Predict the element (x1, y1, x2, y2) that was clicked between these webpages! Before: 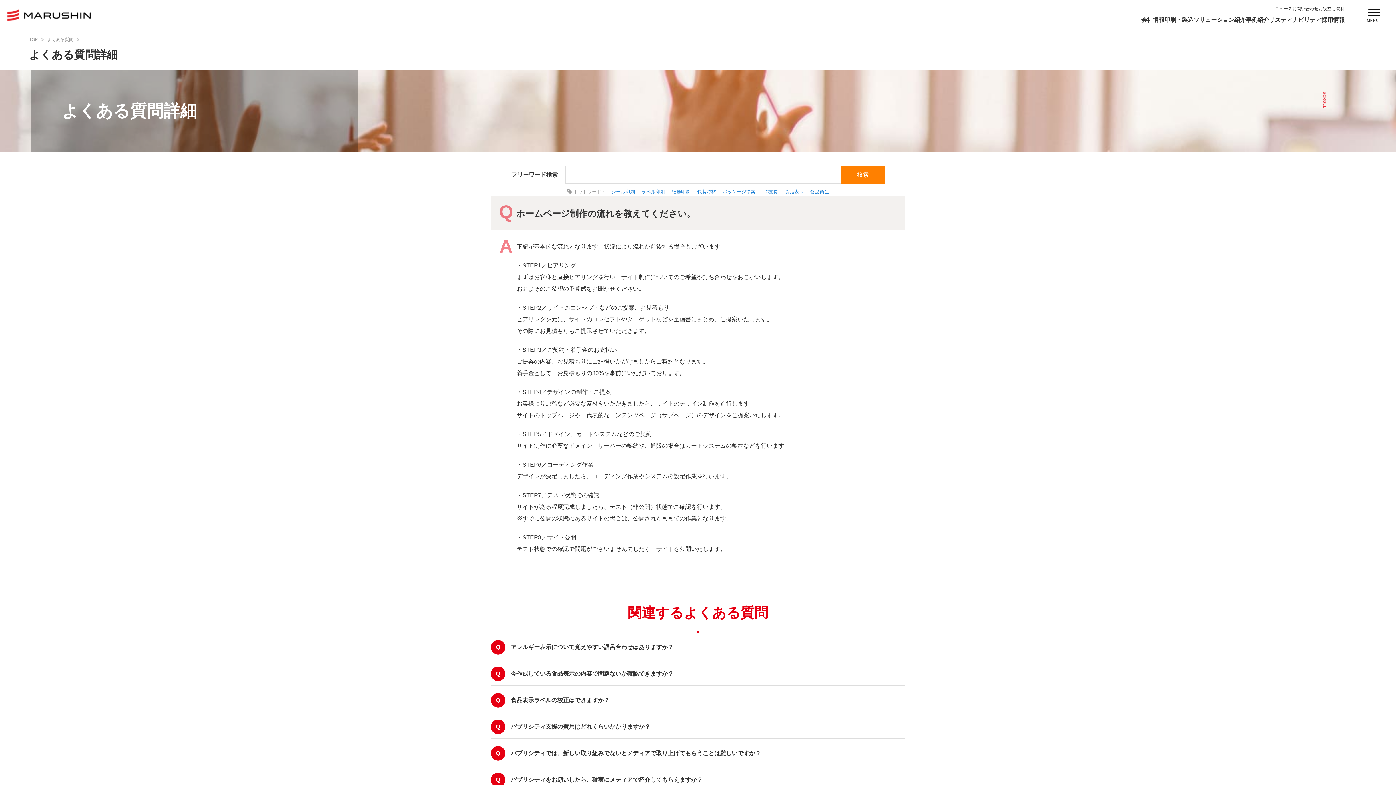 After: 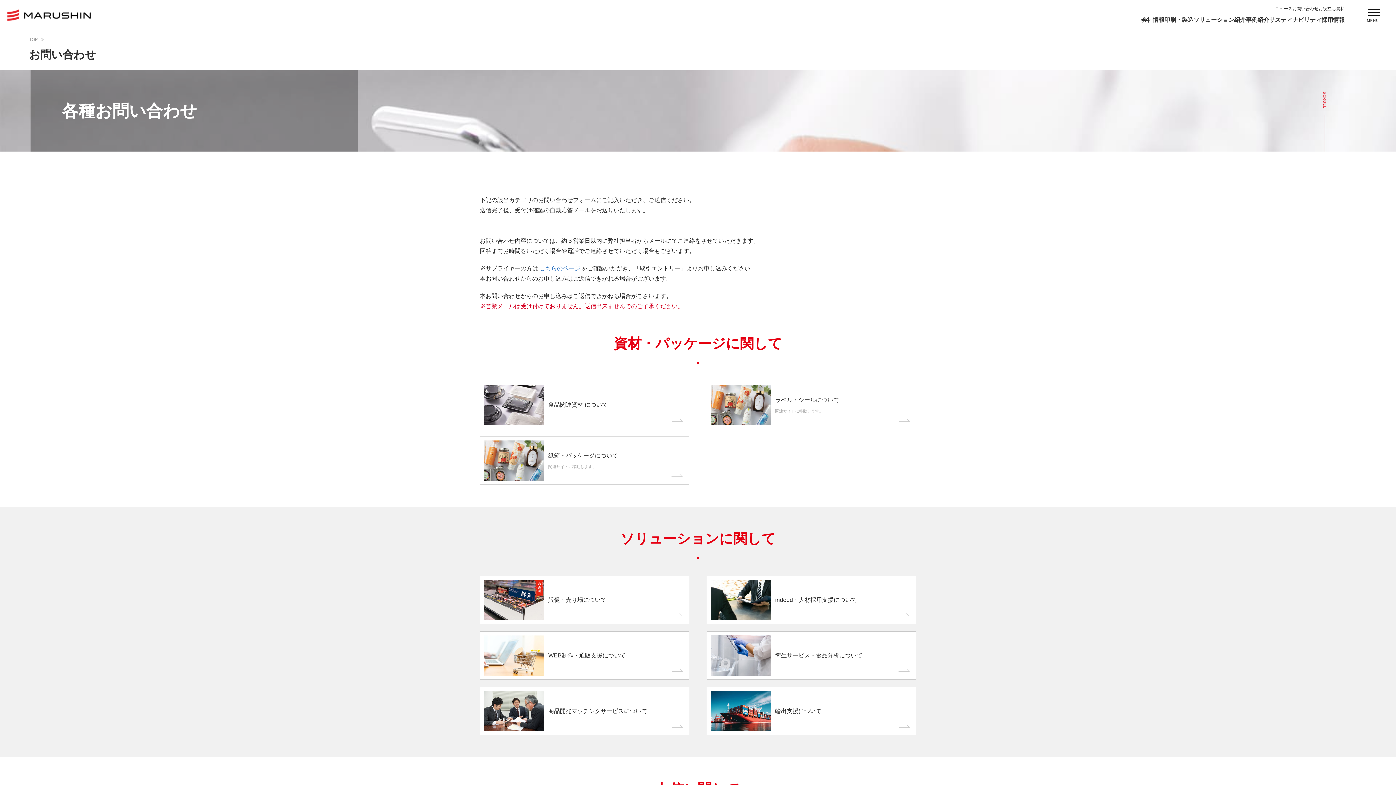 Action: label: お問い合わせ bbox: (1292, 6, 1318, 11)